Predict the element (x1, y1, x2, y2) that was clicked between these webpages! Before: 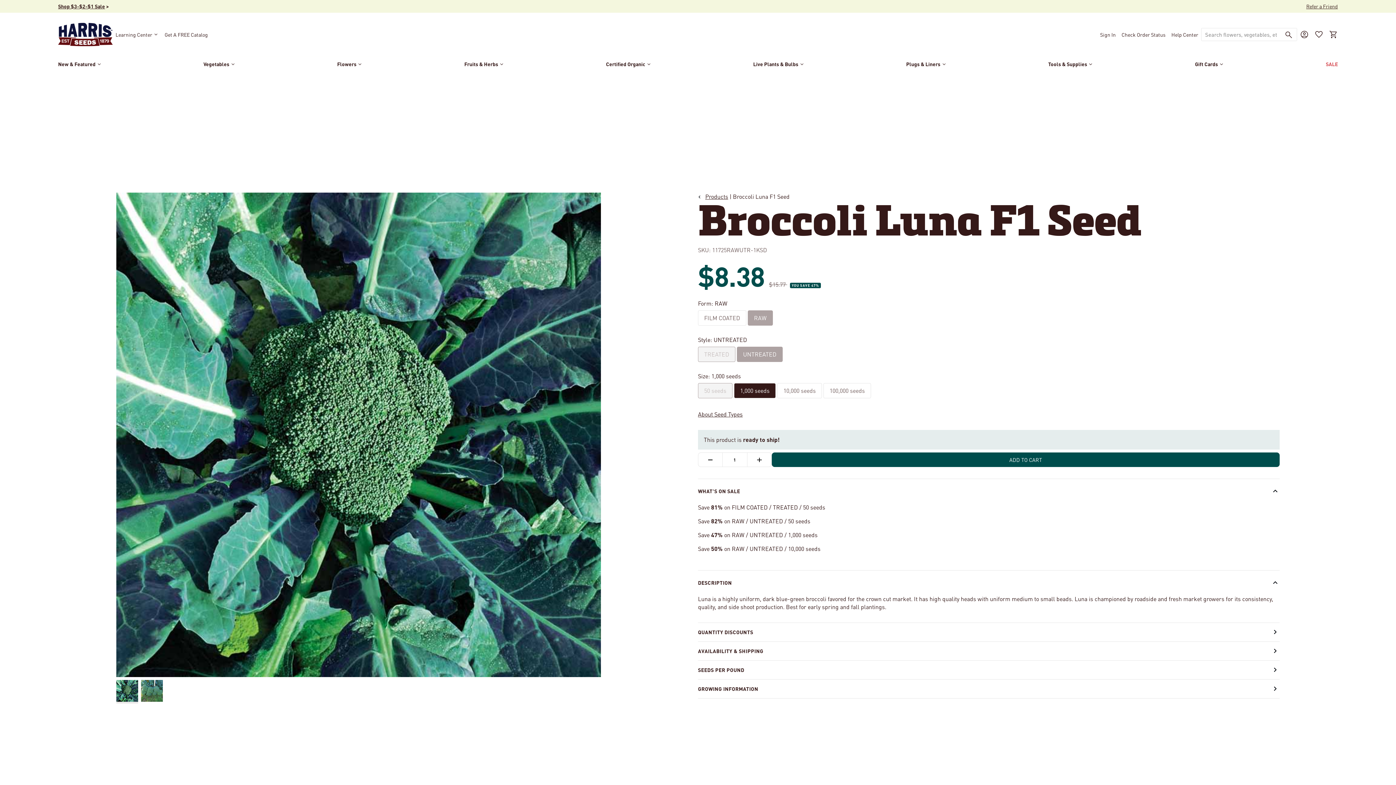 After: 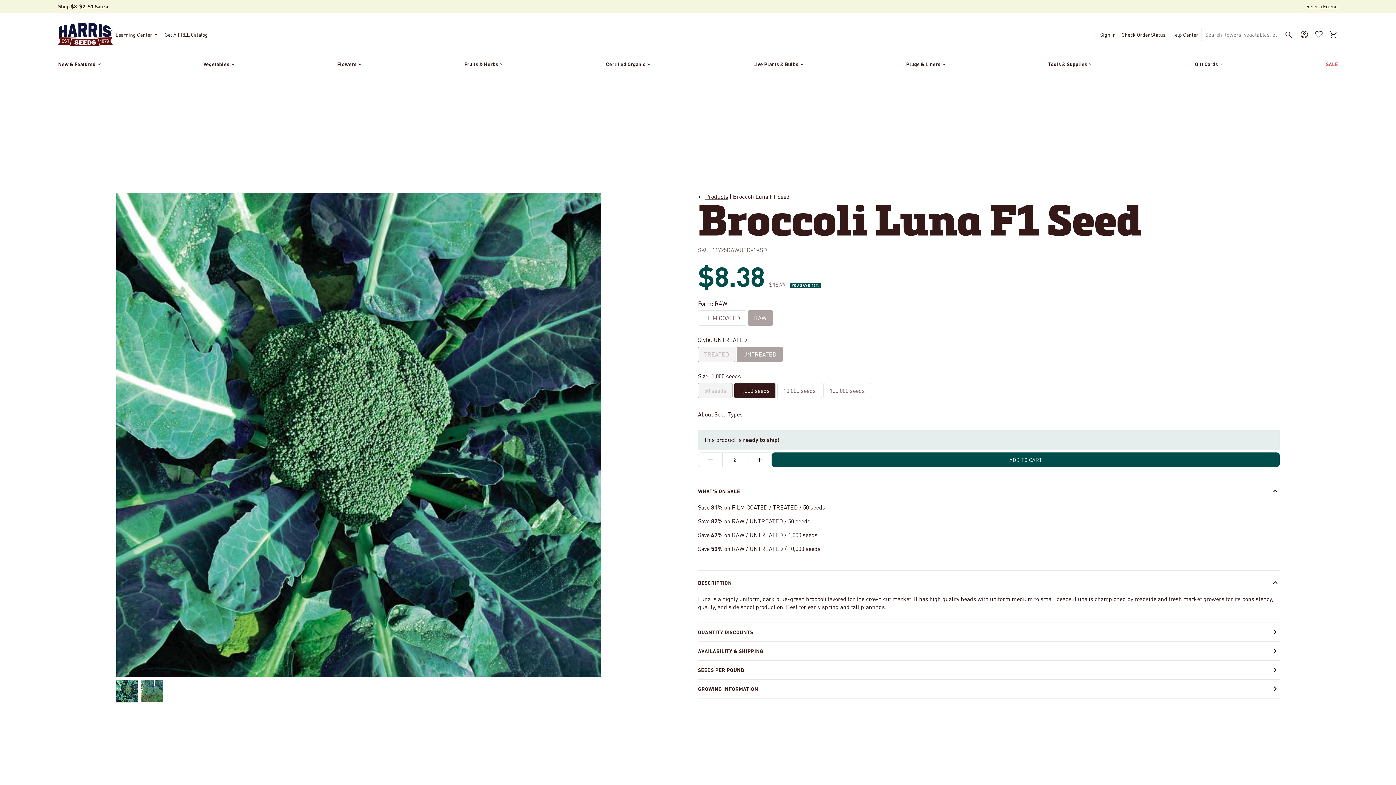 Action: bbox: (747, 452, 771, 467) label: Increase quantity